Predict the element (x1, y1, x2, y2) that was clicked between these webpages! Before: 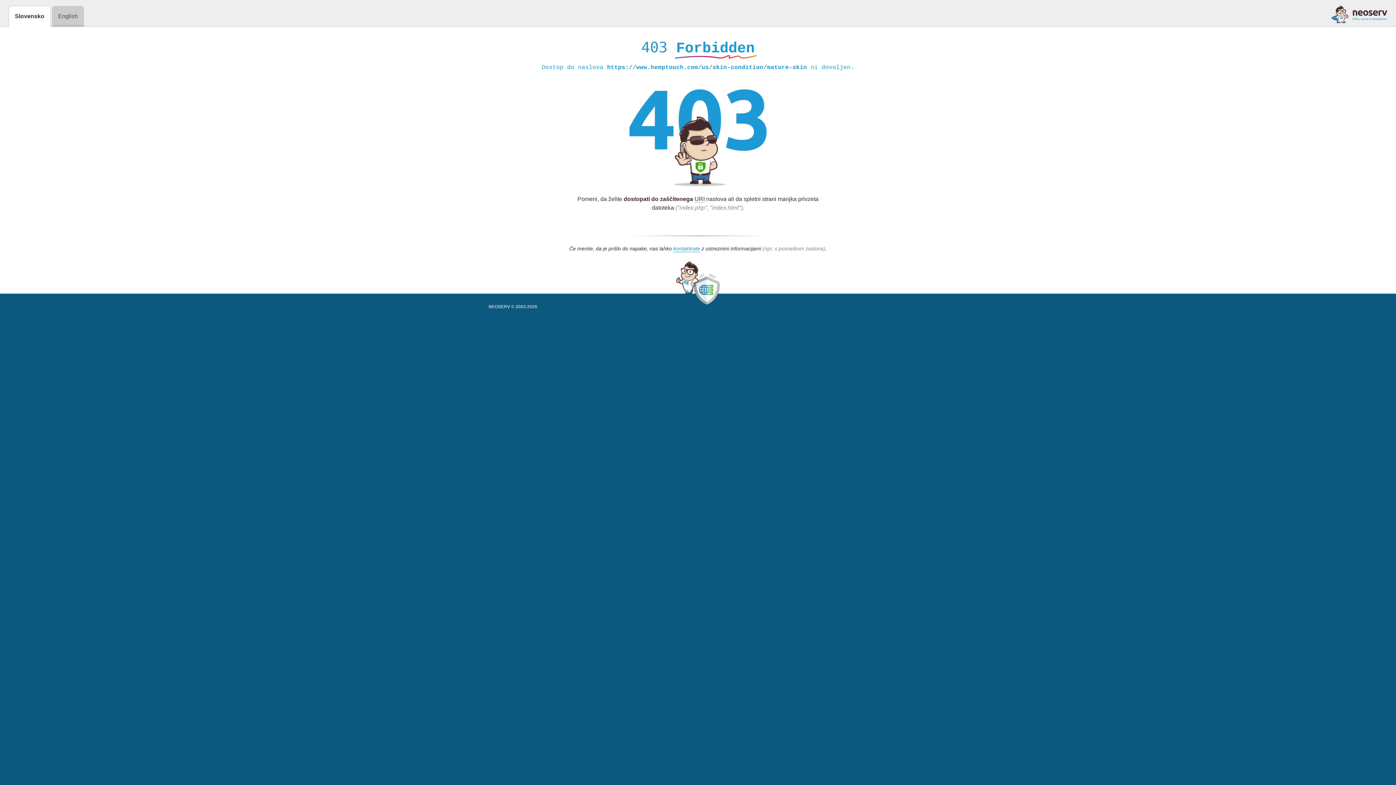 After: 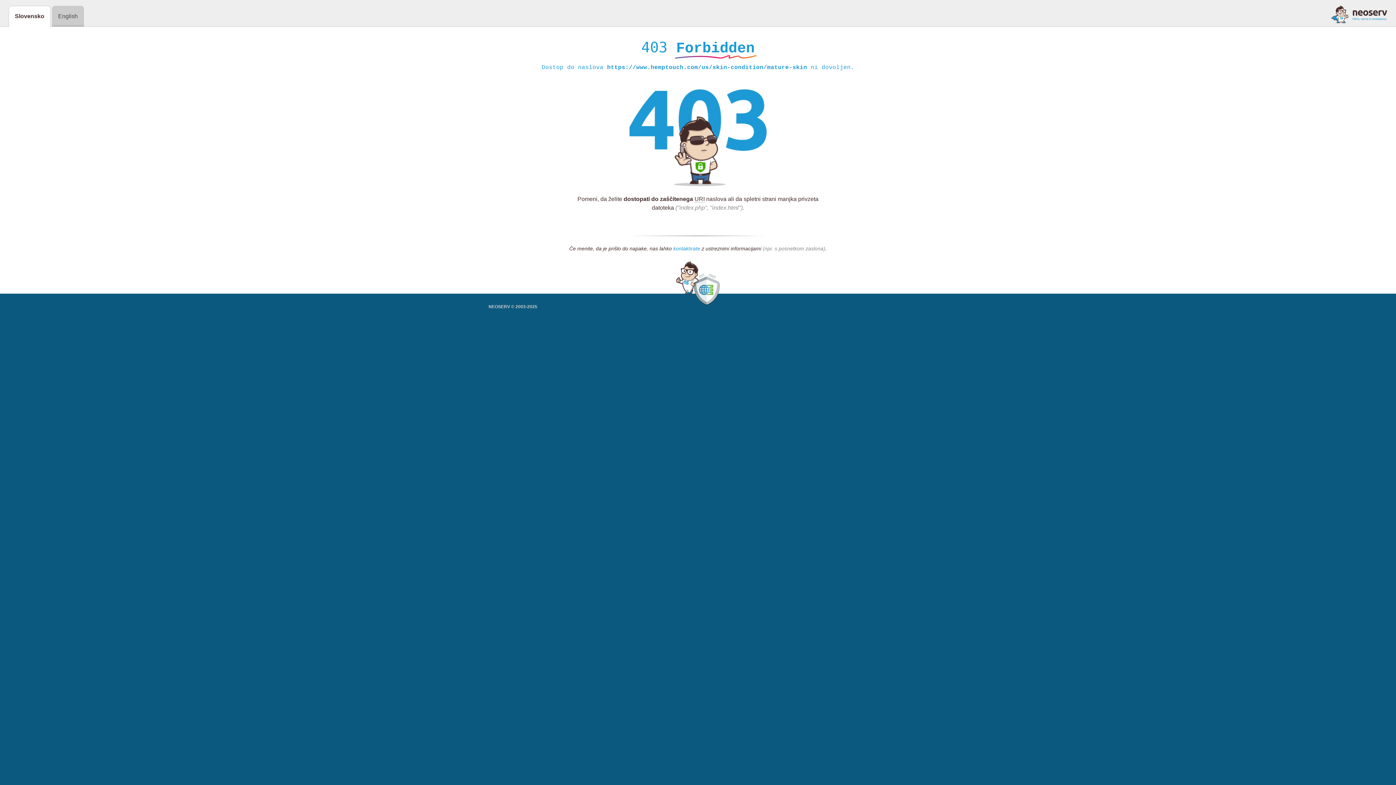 Action: label: kontaktirate bbox: (673, 245, 700, 252)